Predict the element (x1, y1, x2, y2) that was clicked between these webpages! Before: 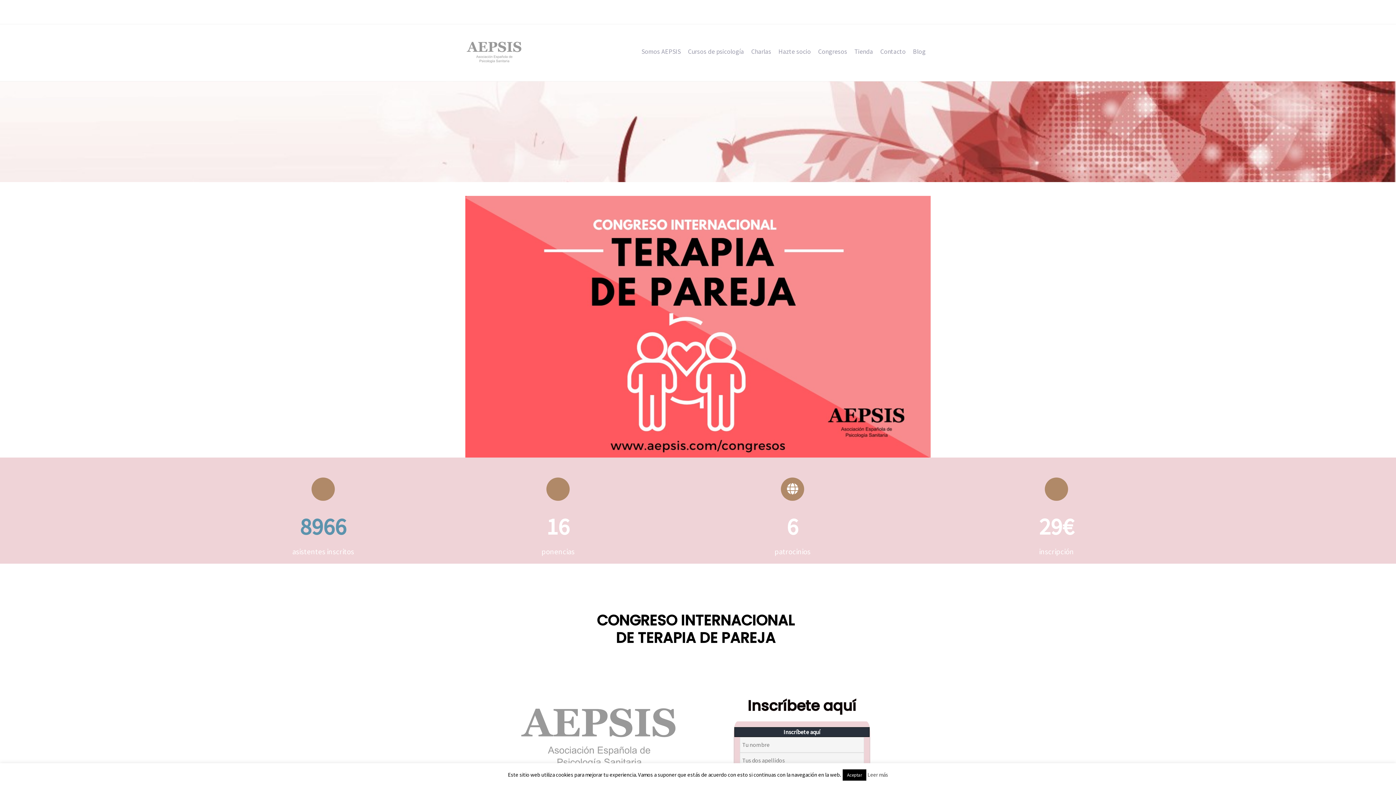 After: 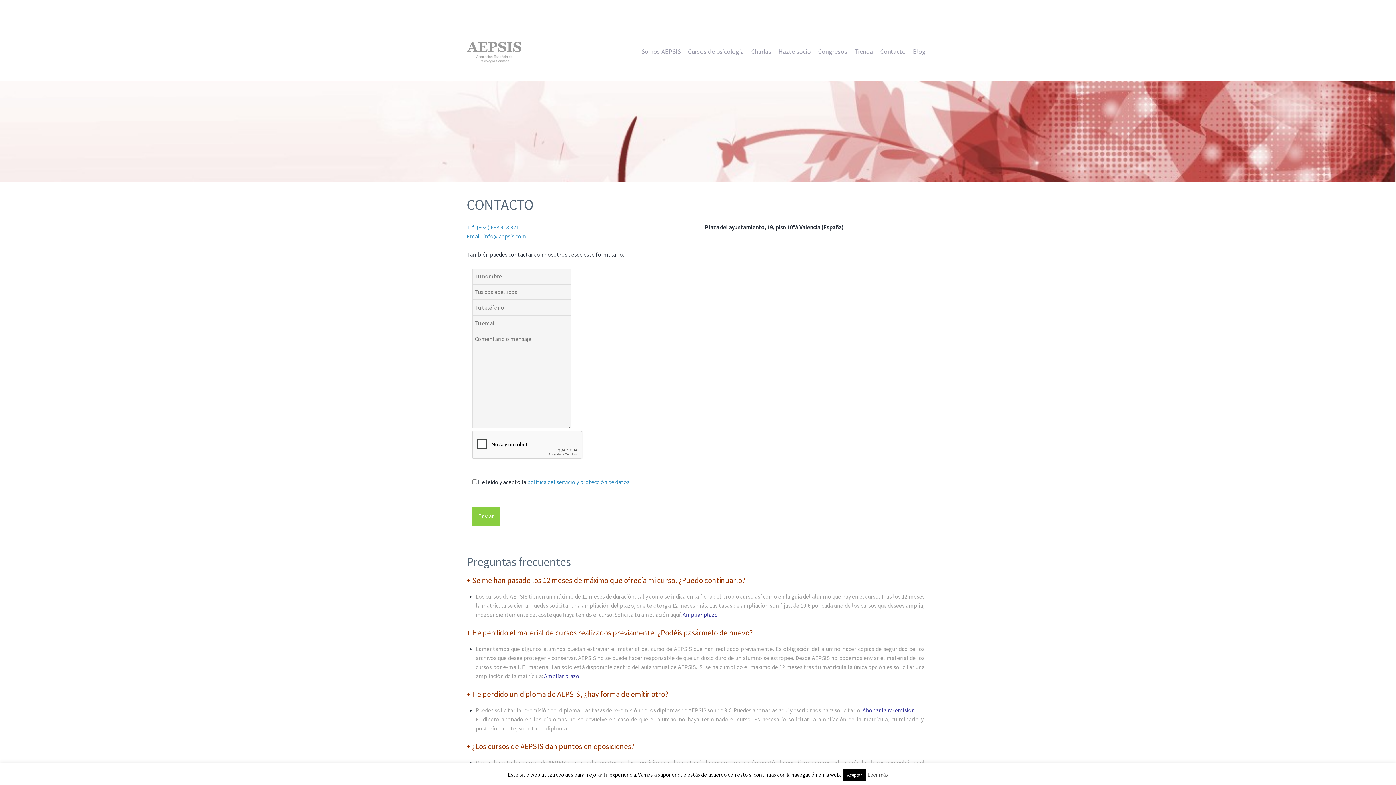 Action: label: Contacto bbox: (876, 43, 909, 59)